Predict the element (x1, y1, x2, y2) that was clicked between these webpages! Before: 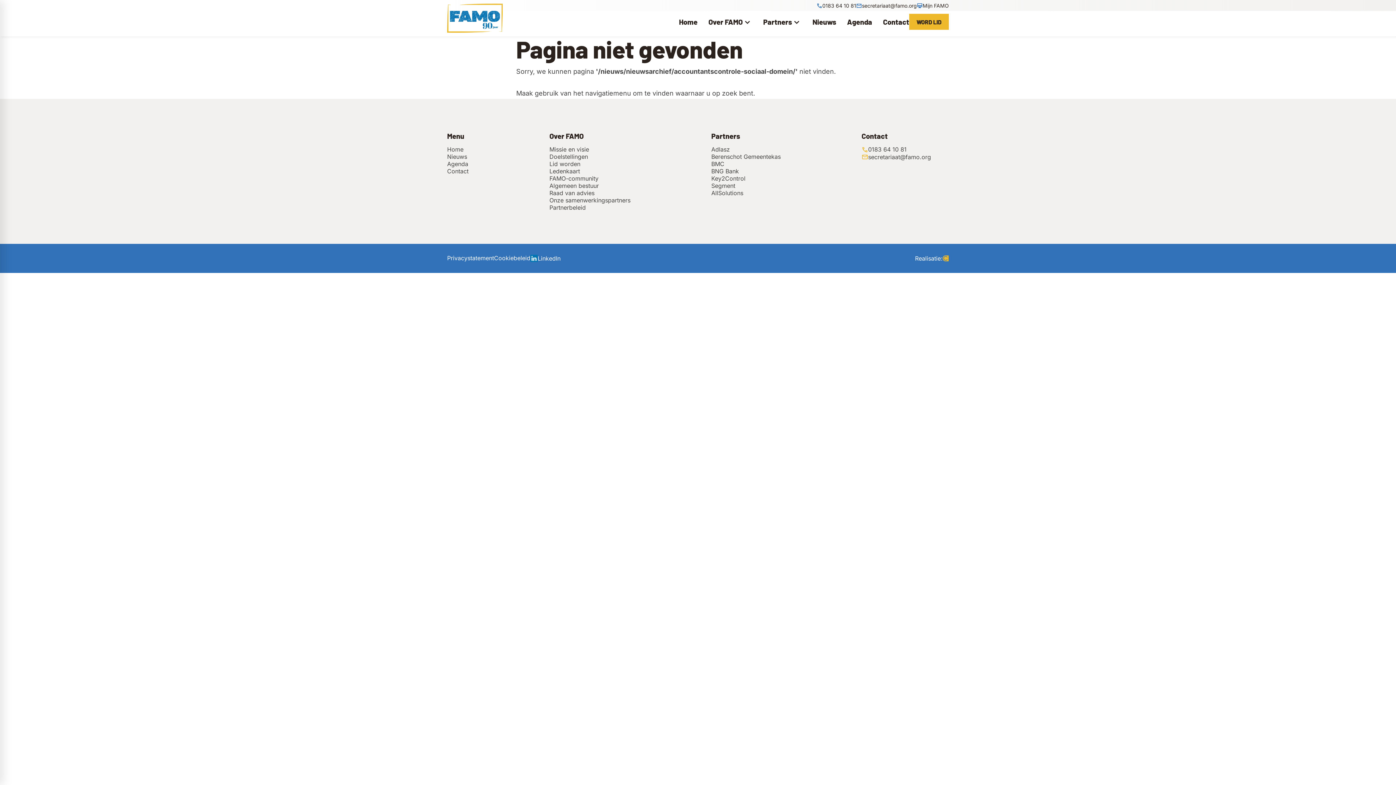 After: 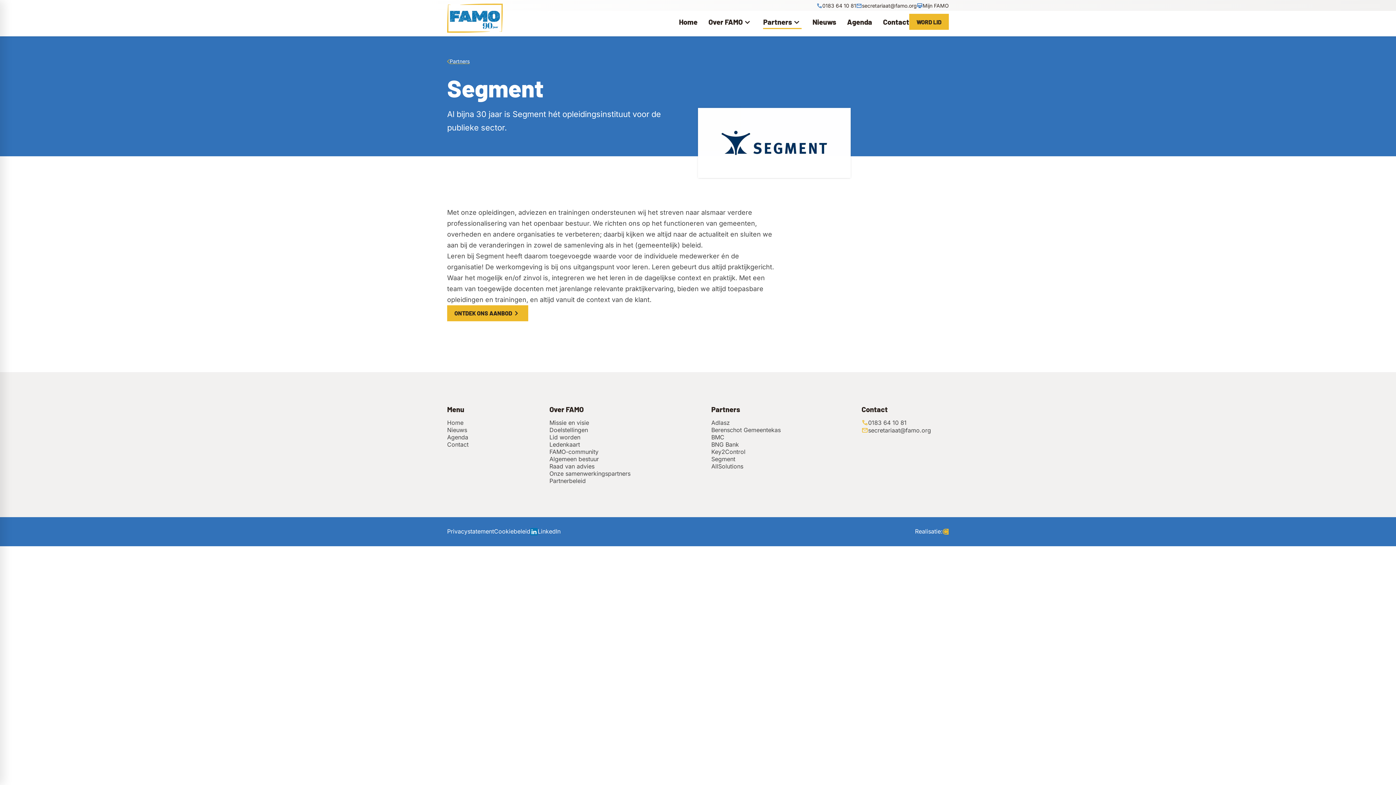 Action: label: Segment bbox: (711, 182, 735, 189)